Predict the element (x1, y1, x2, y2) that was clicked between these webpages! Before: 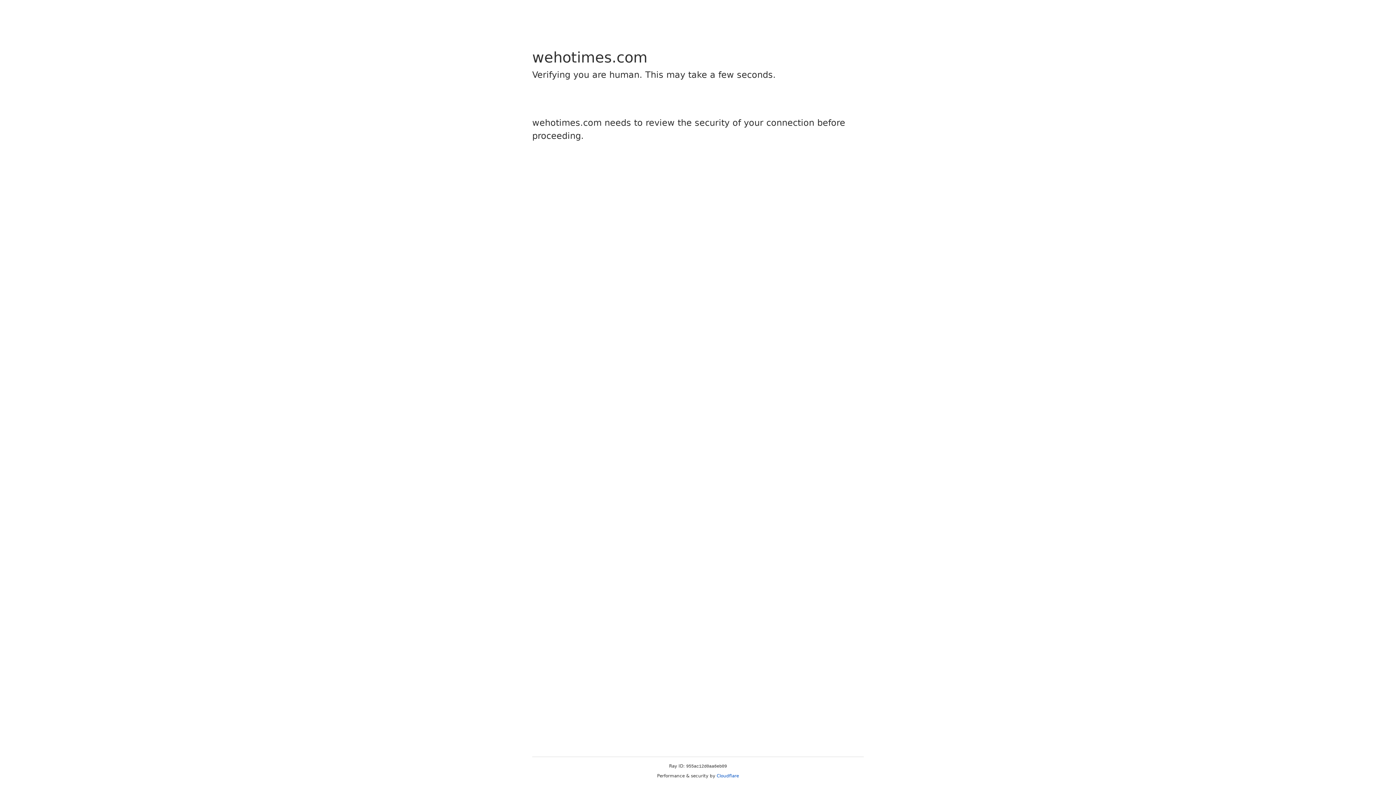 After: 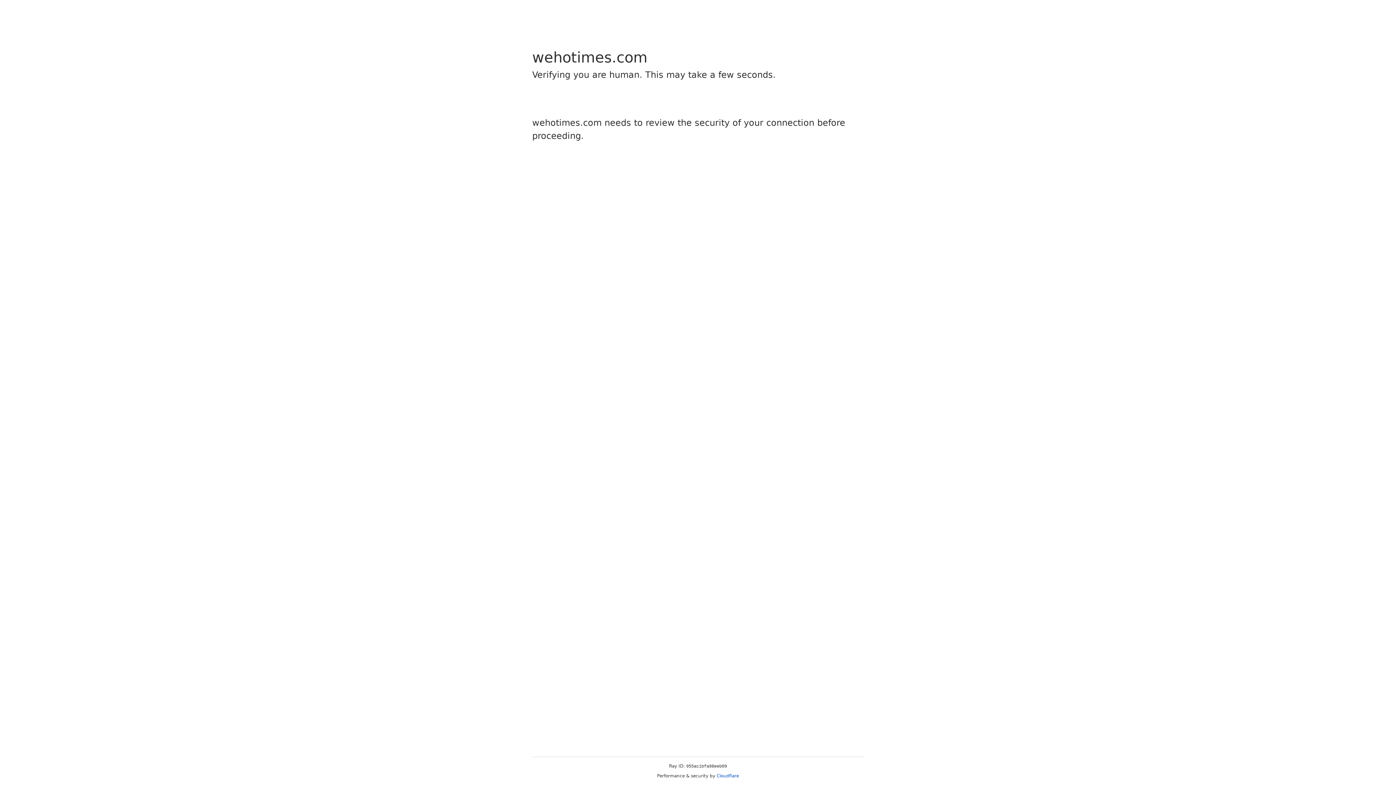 Action: label: Cloudflare bbox: (716, 773, 739, 778)